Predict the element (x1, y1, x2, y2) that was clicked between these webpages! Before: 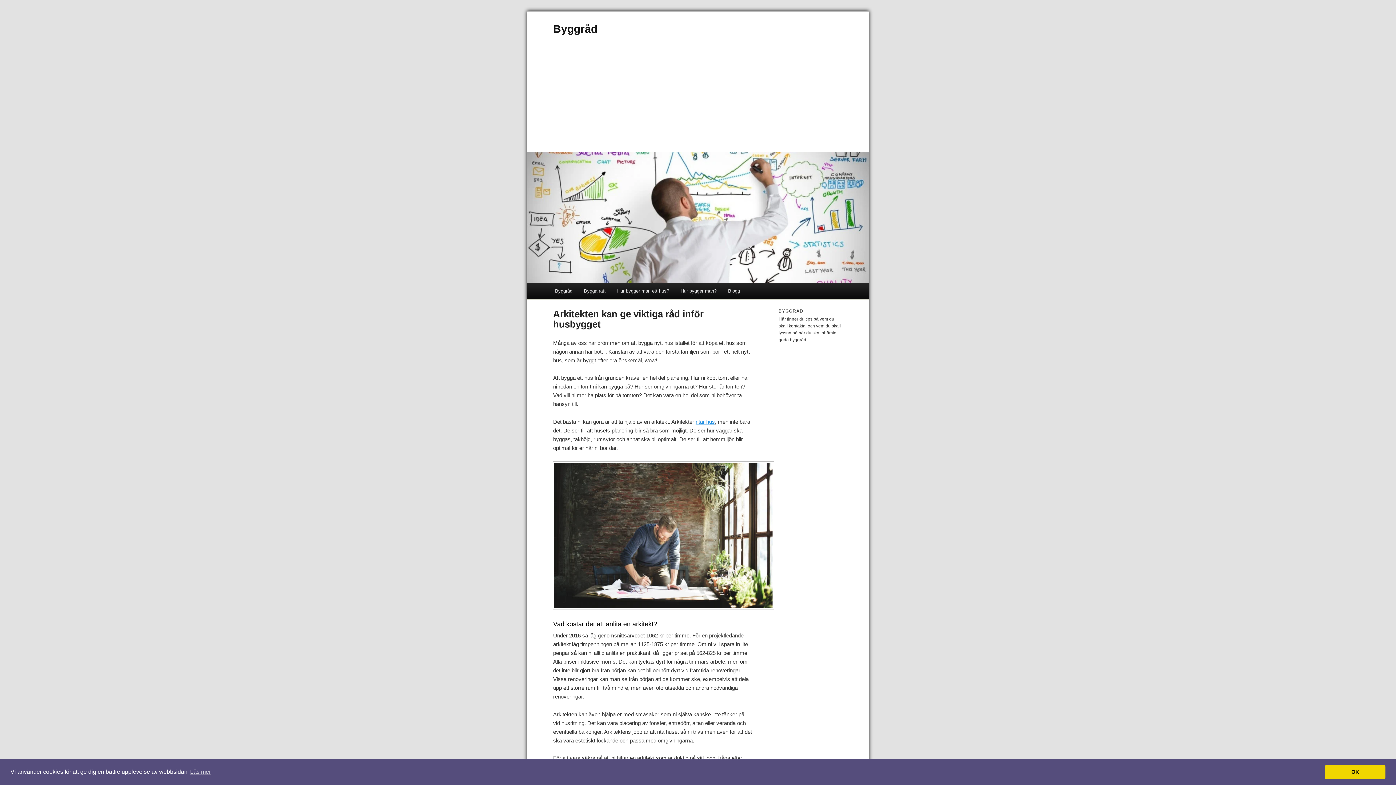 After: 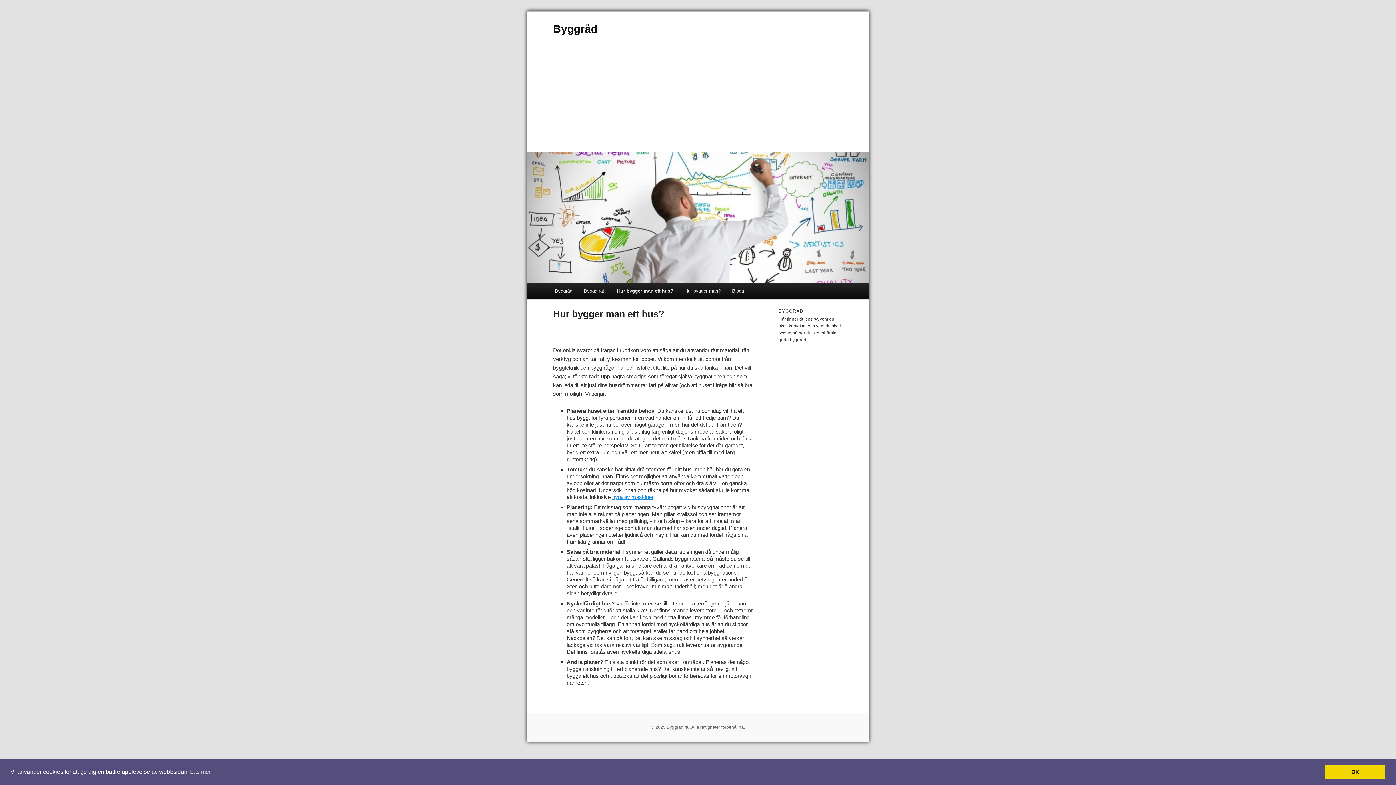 Action: label: Hur bygger man ett hus? bbox: (611, 283, 675, 298)